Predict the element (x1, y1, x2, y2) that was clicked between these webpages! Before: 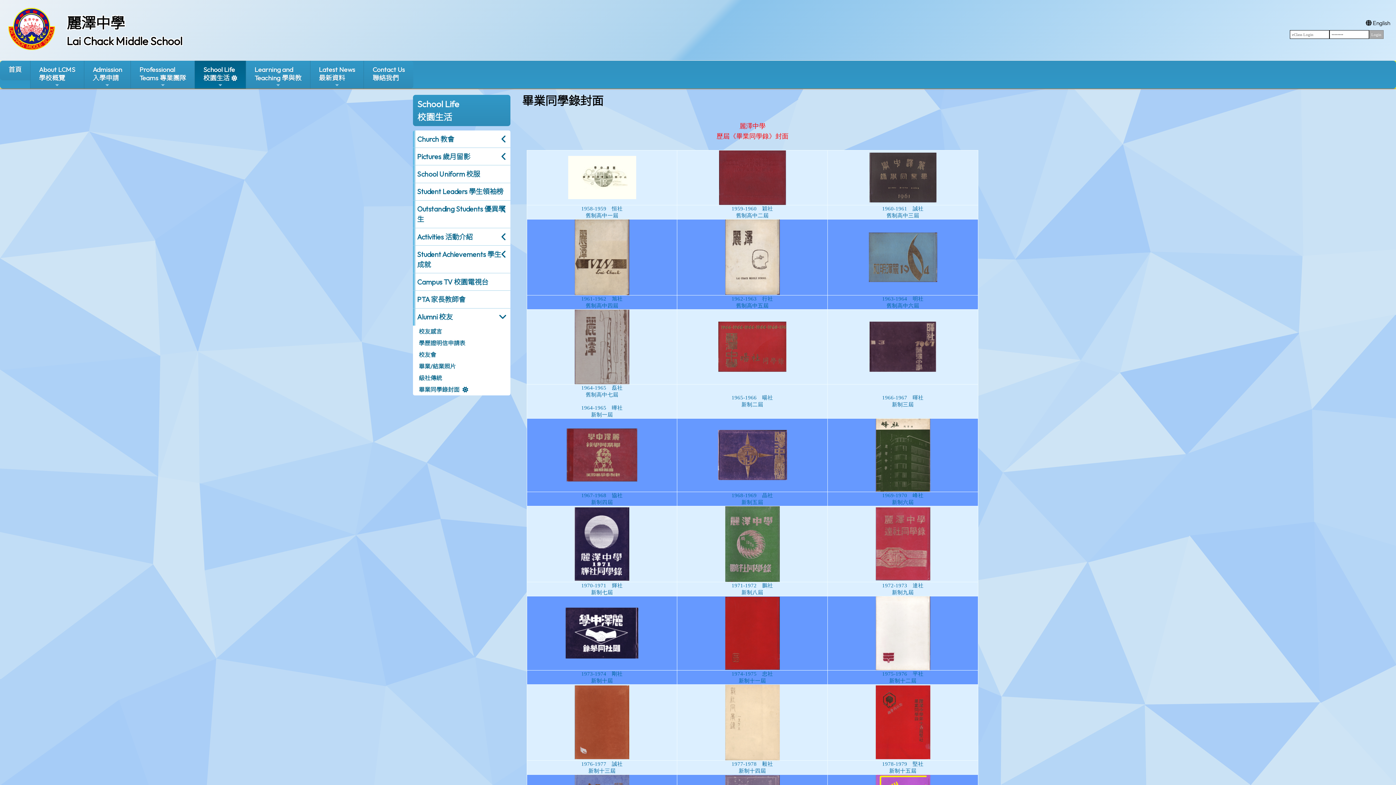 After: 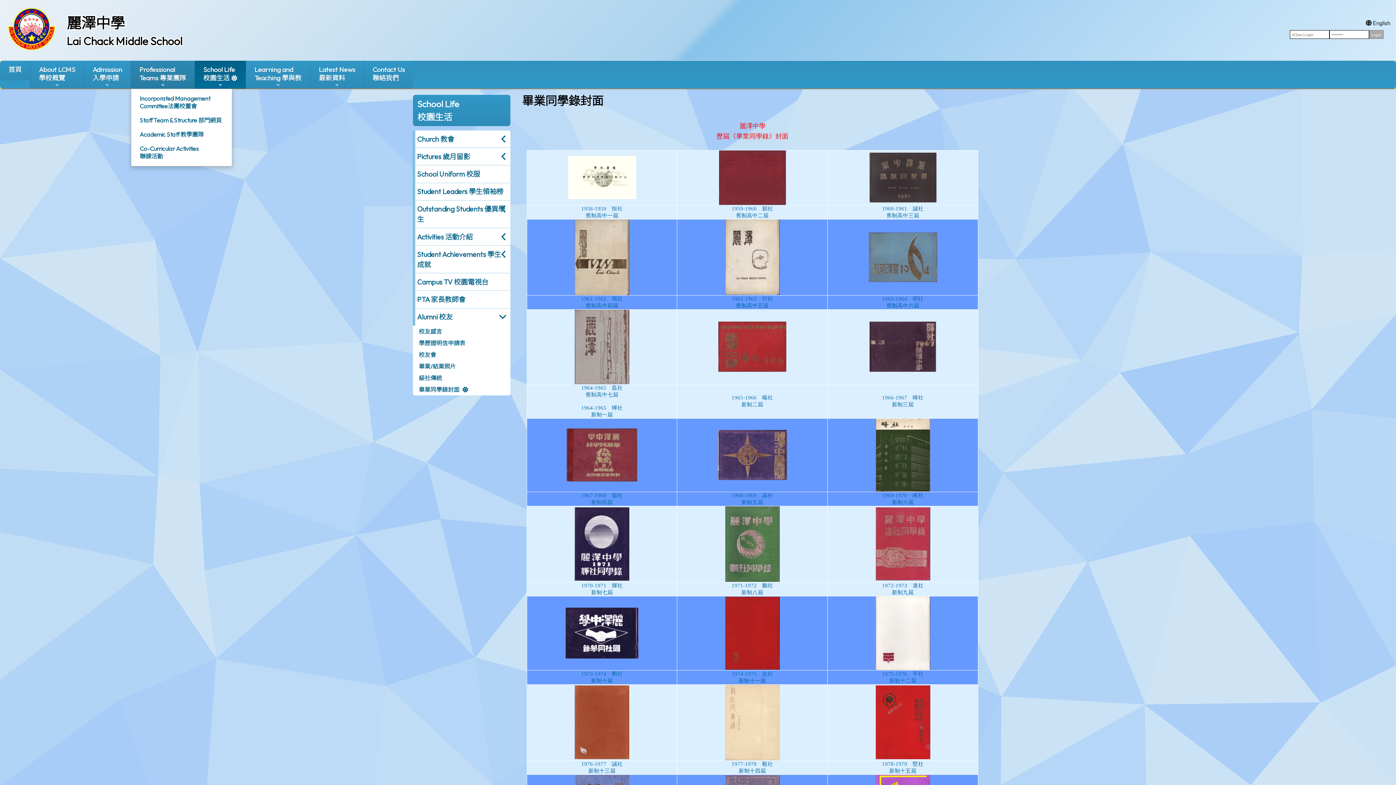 Action: bbox: (131, 60, 194, 88) label: Professional
Teams 專業團隊